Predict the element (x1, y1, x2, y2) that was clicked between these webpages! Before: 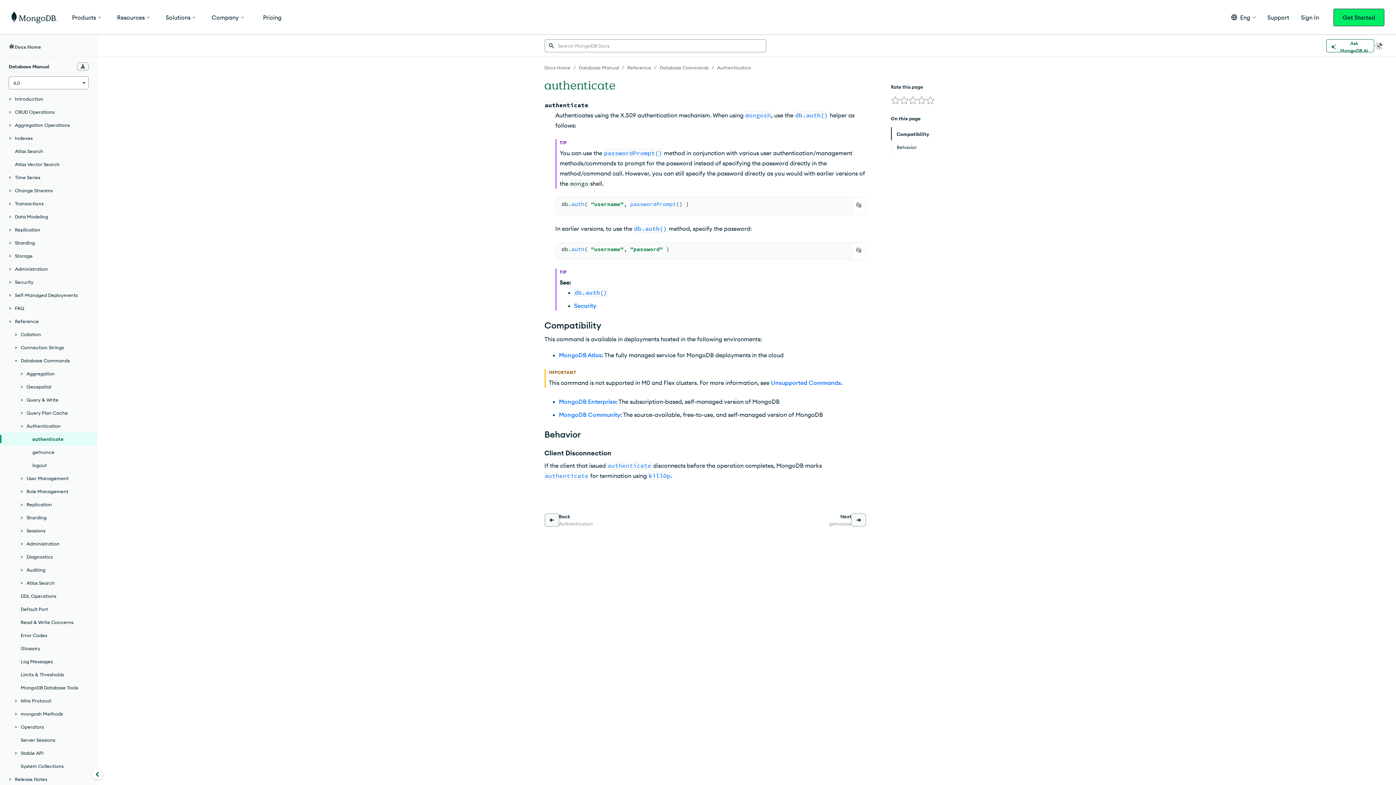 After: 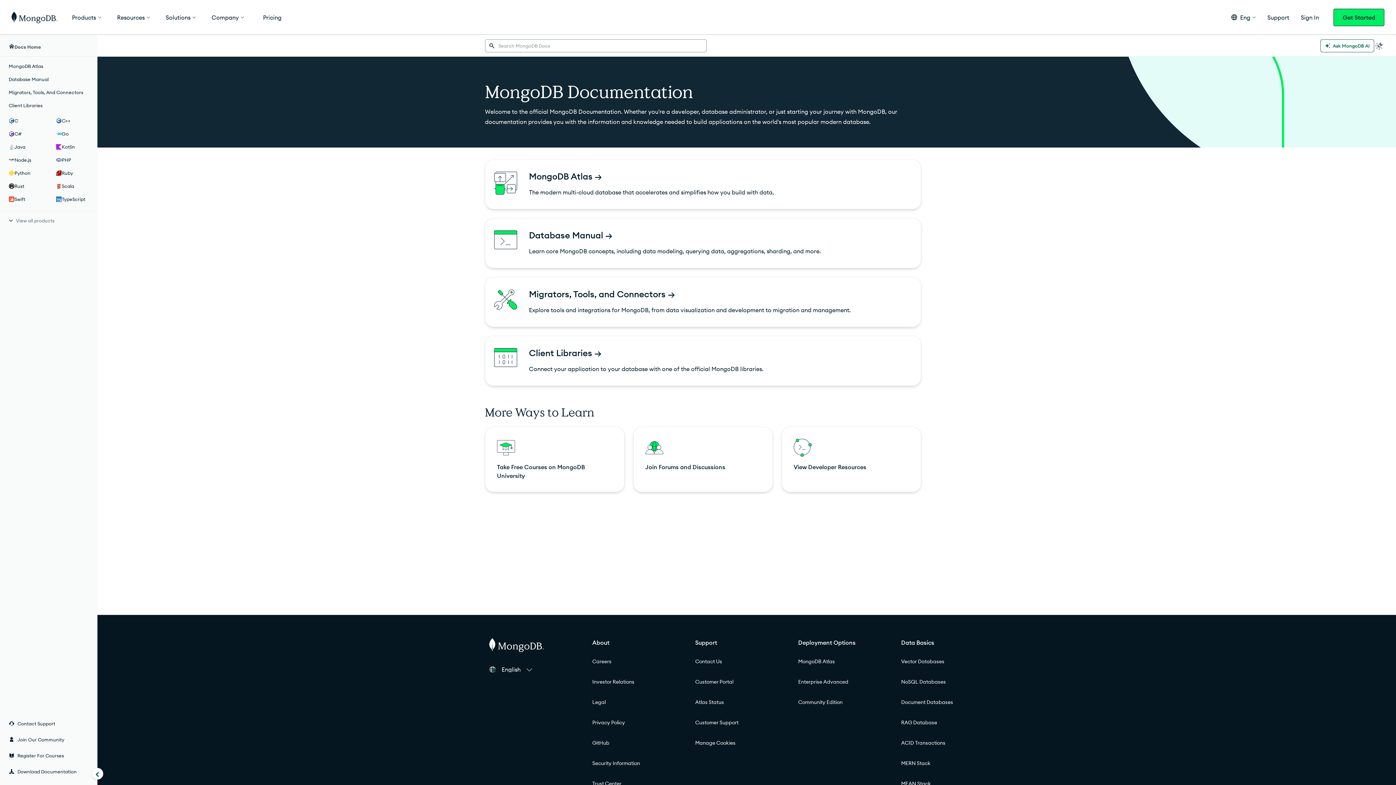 Action: label: Docs Home bbox: (0, 40, 97, 53)